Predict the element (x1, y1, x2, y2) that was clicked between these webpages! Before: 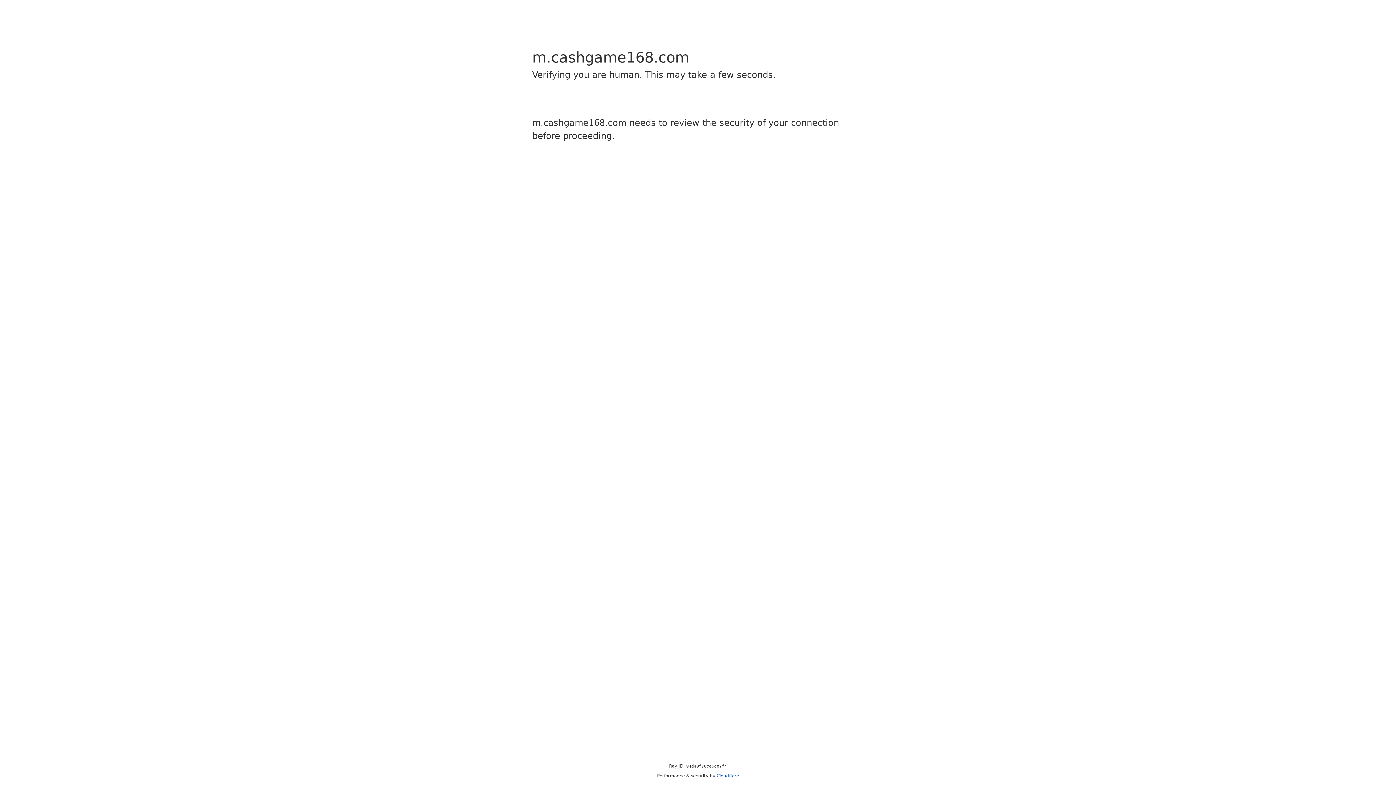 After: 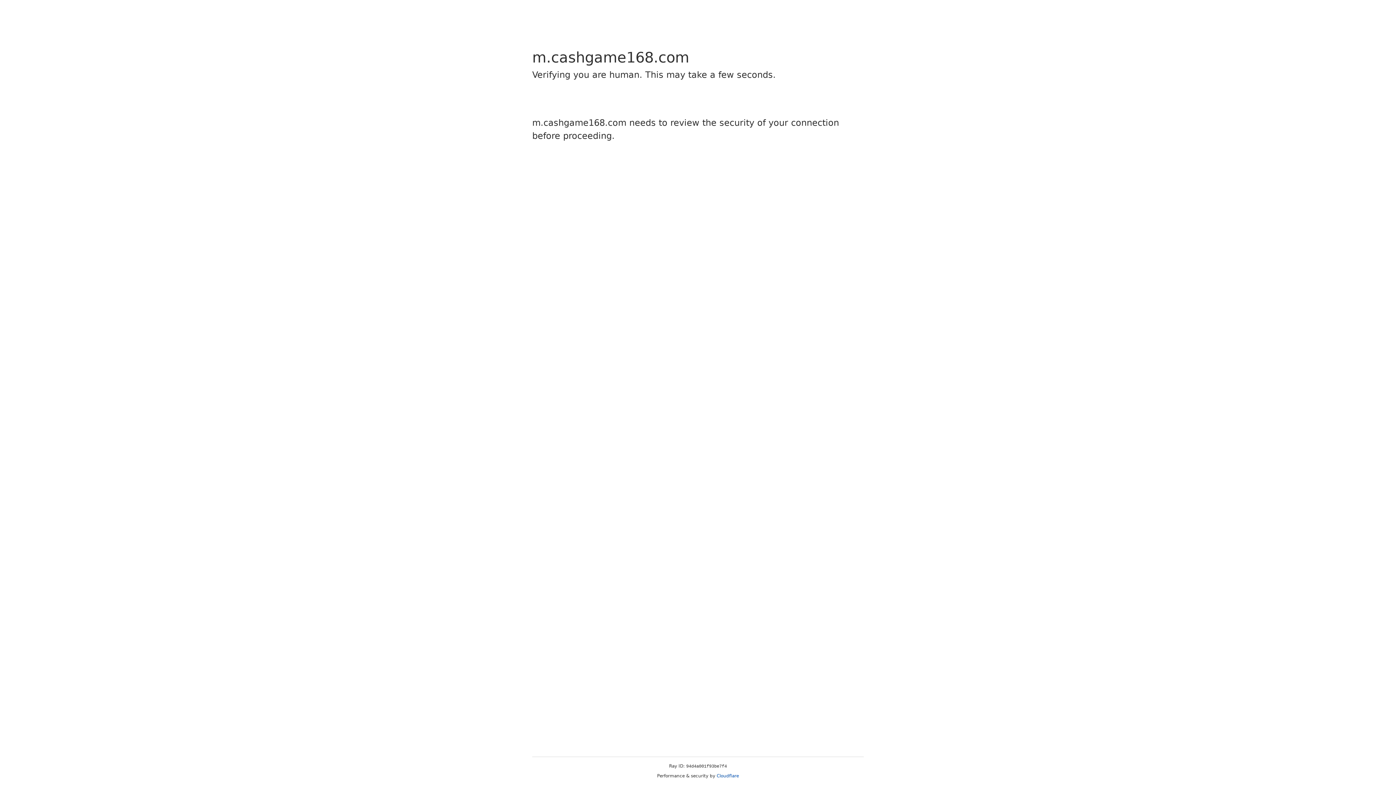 Action: bbox: (716, 773, 739, 778) label: Cloudflare